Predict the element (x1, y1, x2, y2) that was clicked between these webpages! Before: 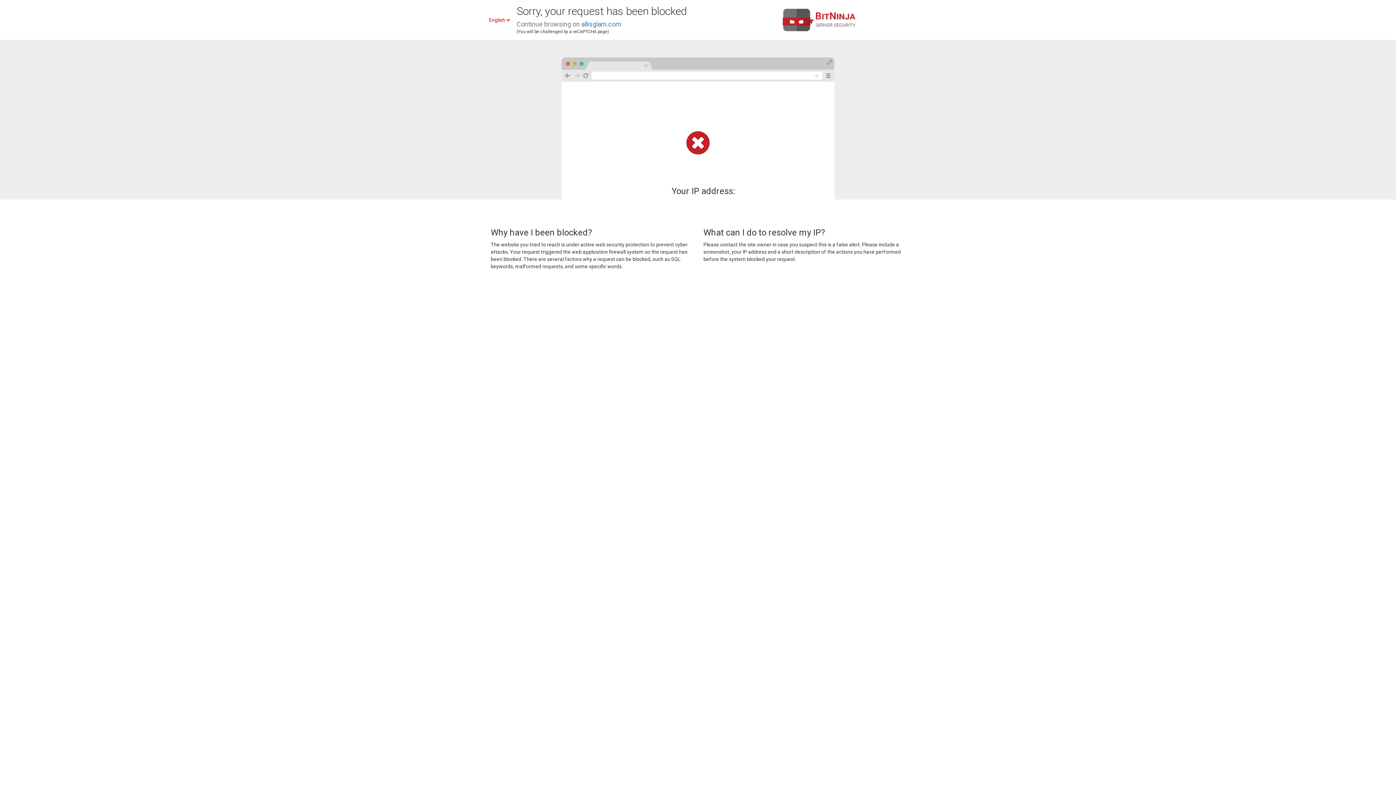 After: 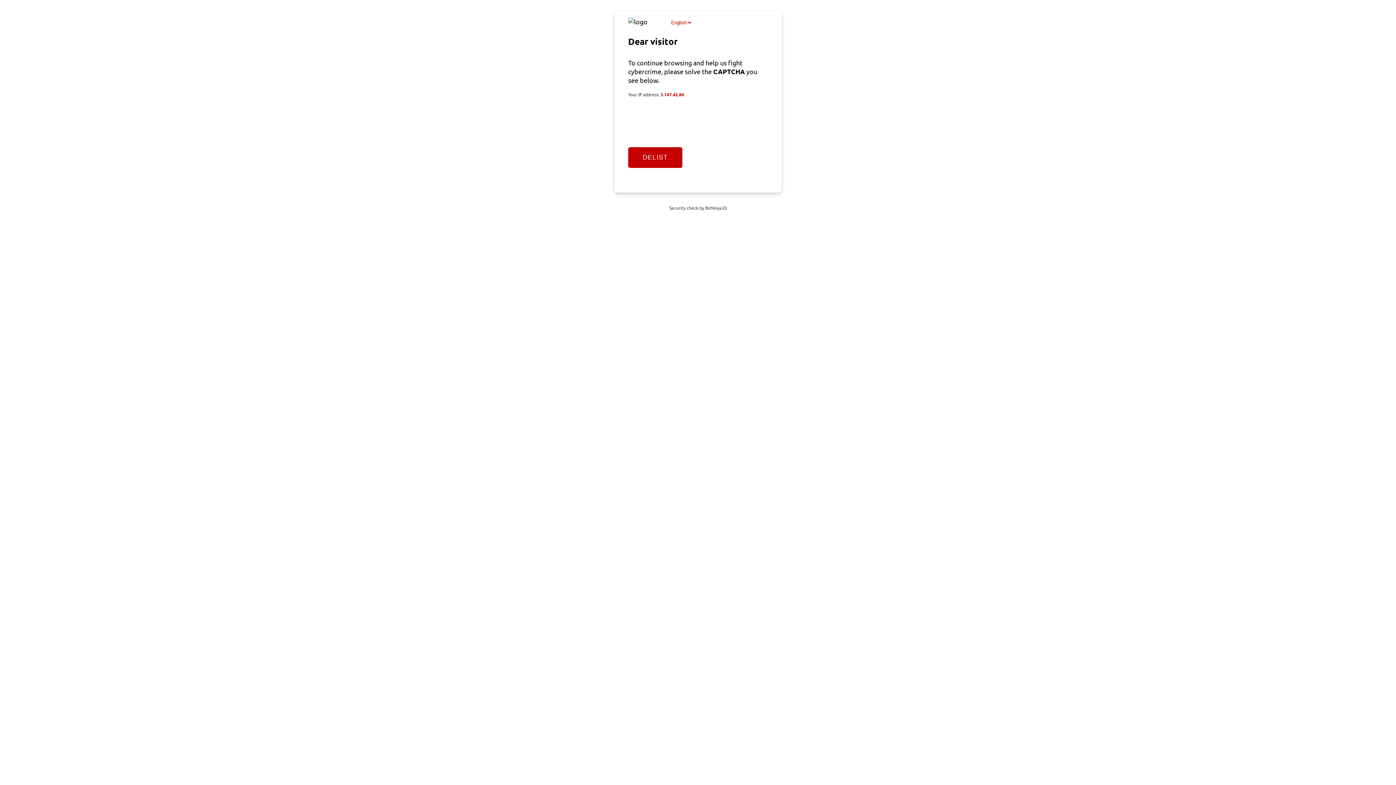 Action: bbox: (581, 20, 621, 28) label: allisglam.com